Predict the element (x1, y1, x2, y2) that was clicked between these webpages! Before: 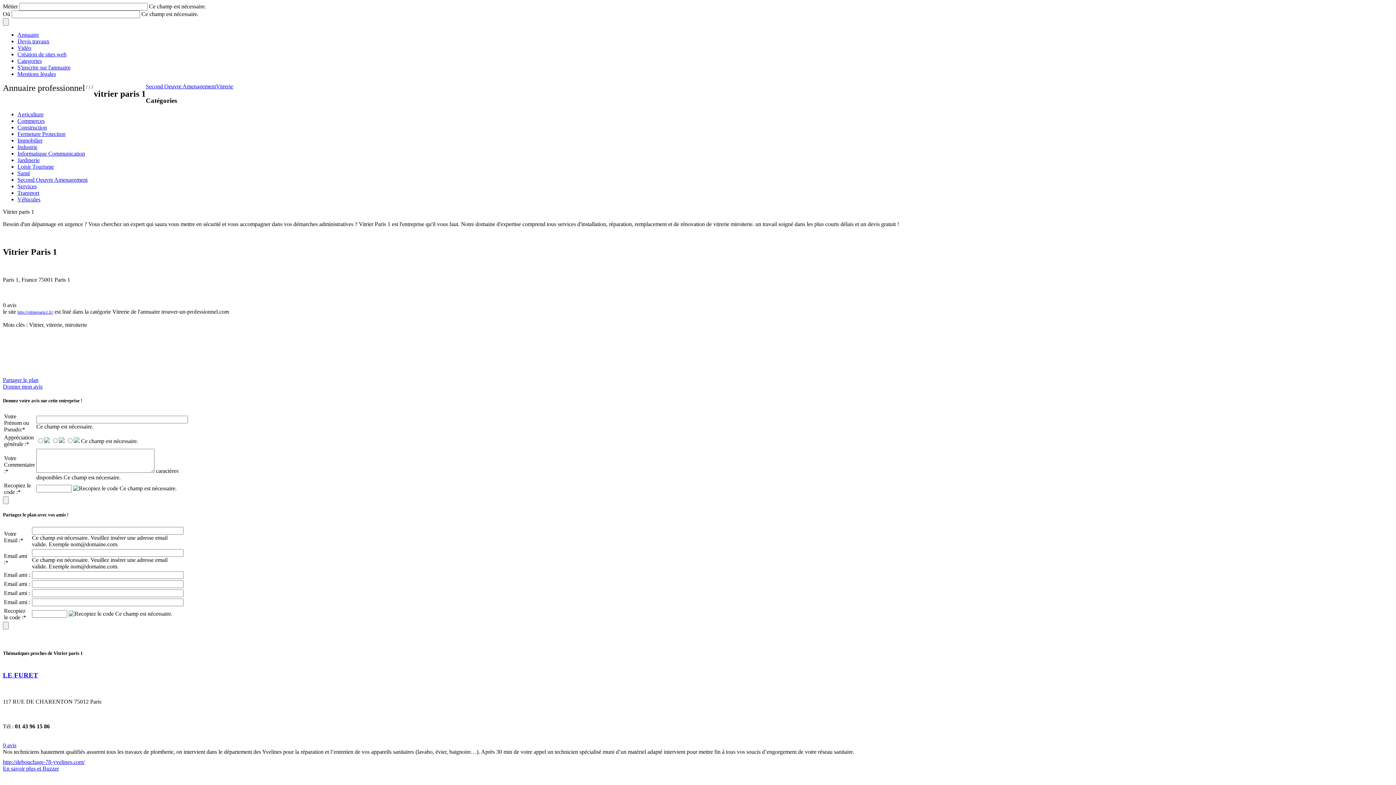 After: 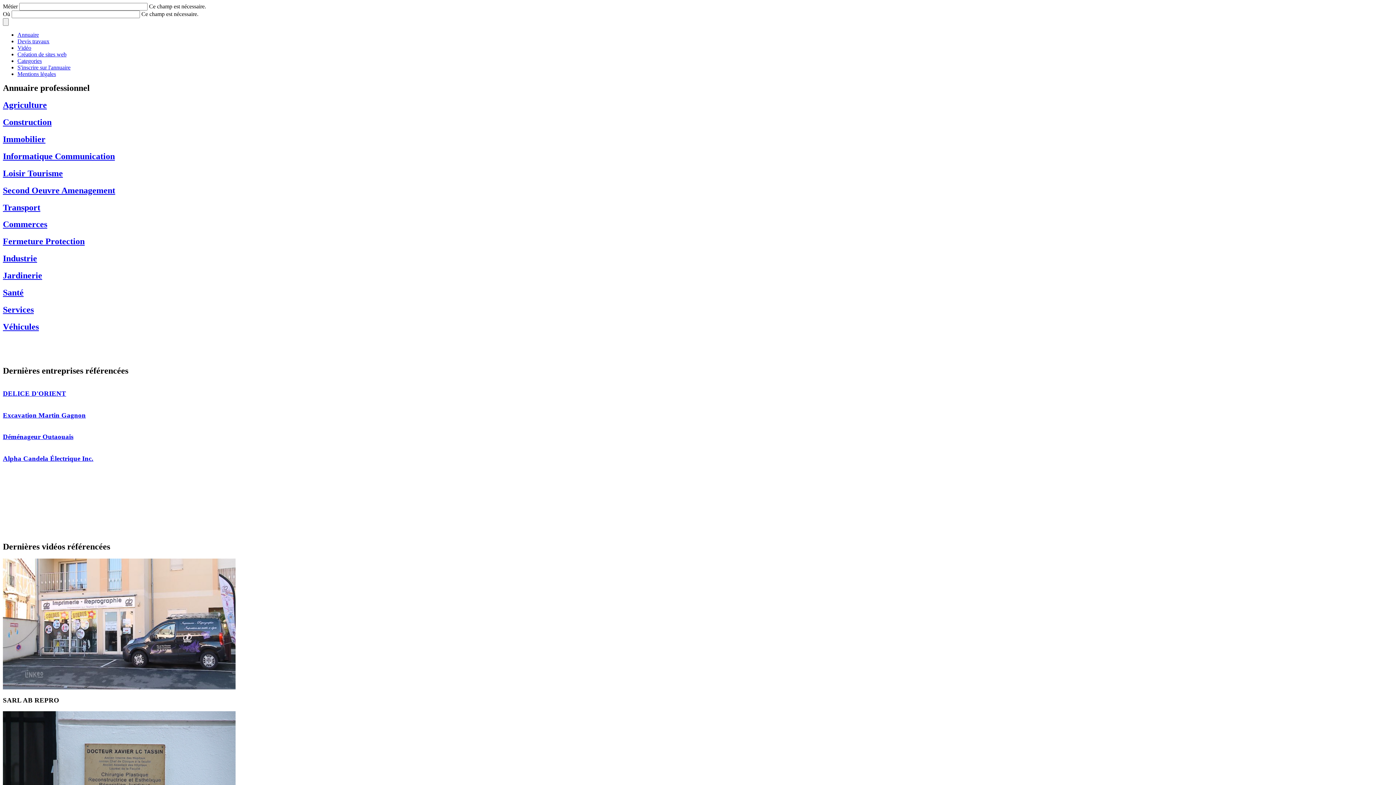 Action: bbox: (17, 31, 38, 37) label: Annuaire